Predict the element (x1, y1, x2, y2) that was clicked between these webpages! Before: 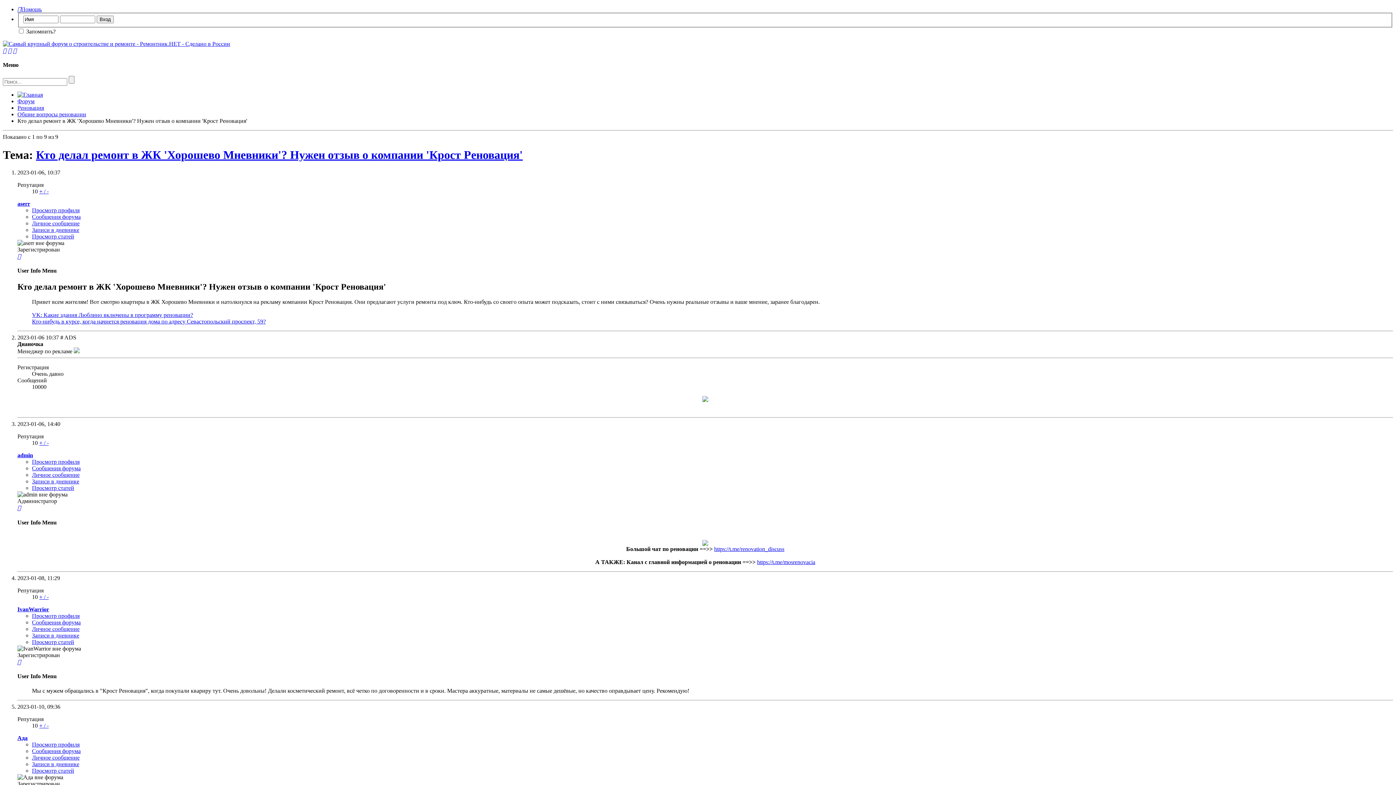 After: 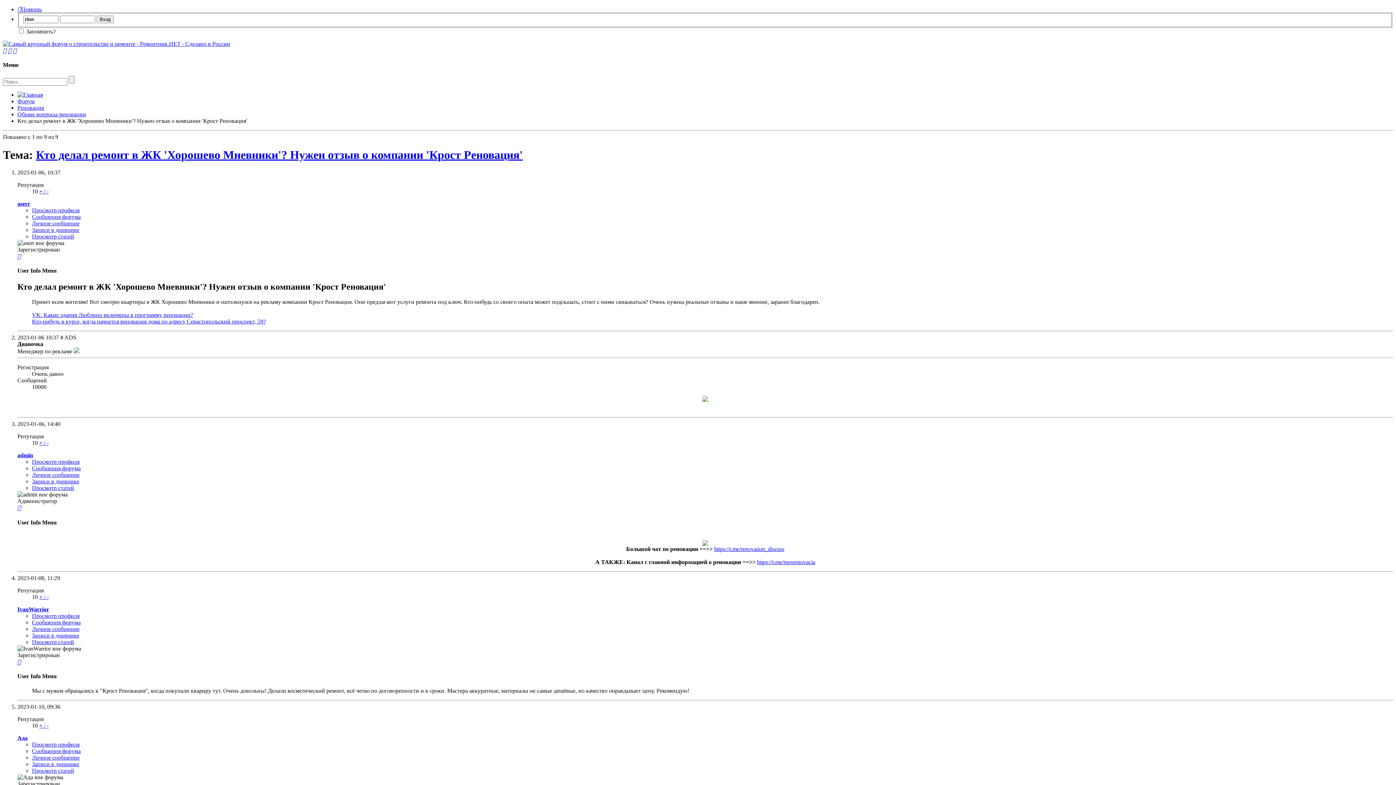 Action: label: https://t.me/renovation_discuss bbox: (714, 546, 784, 552)